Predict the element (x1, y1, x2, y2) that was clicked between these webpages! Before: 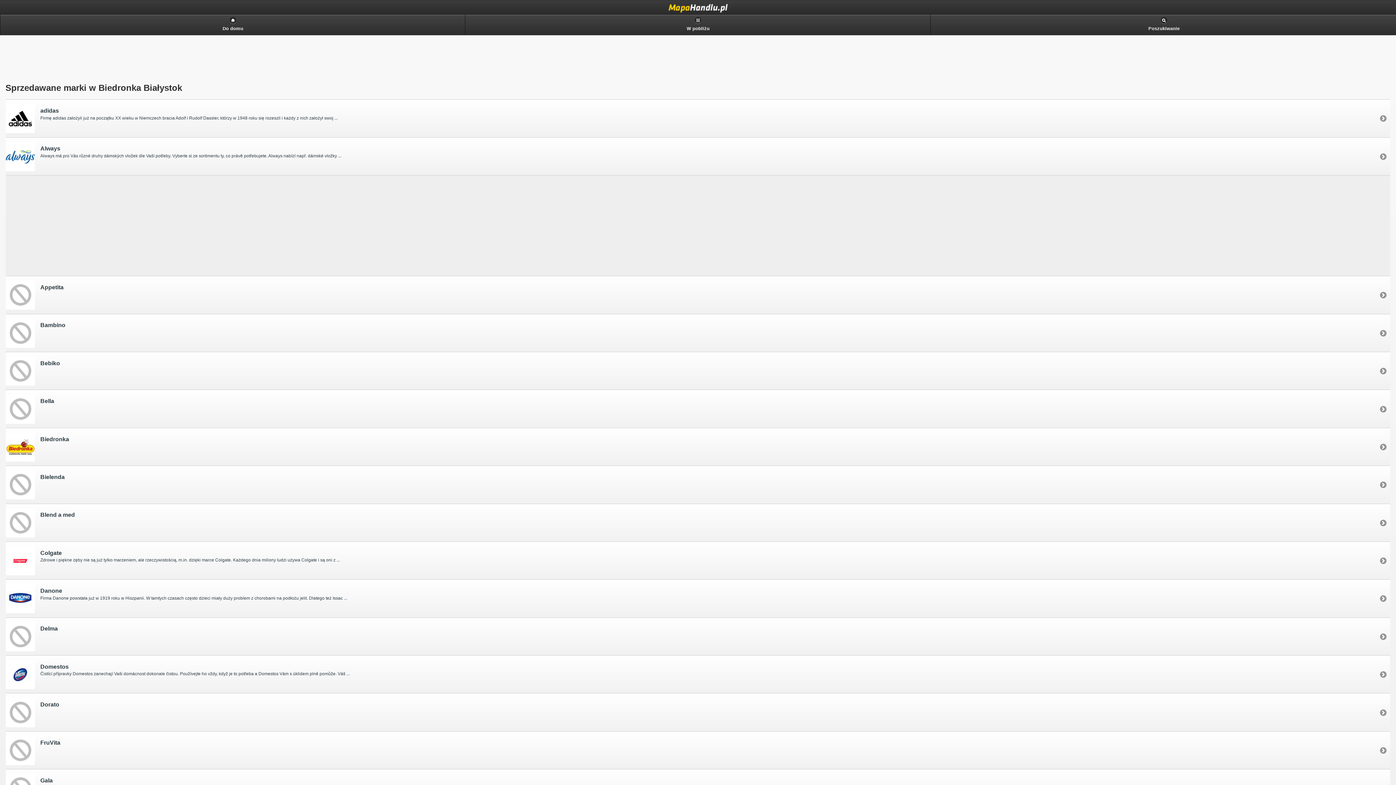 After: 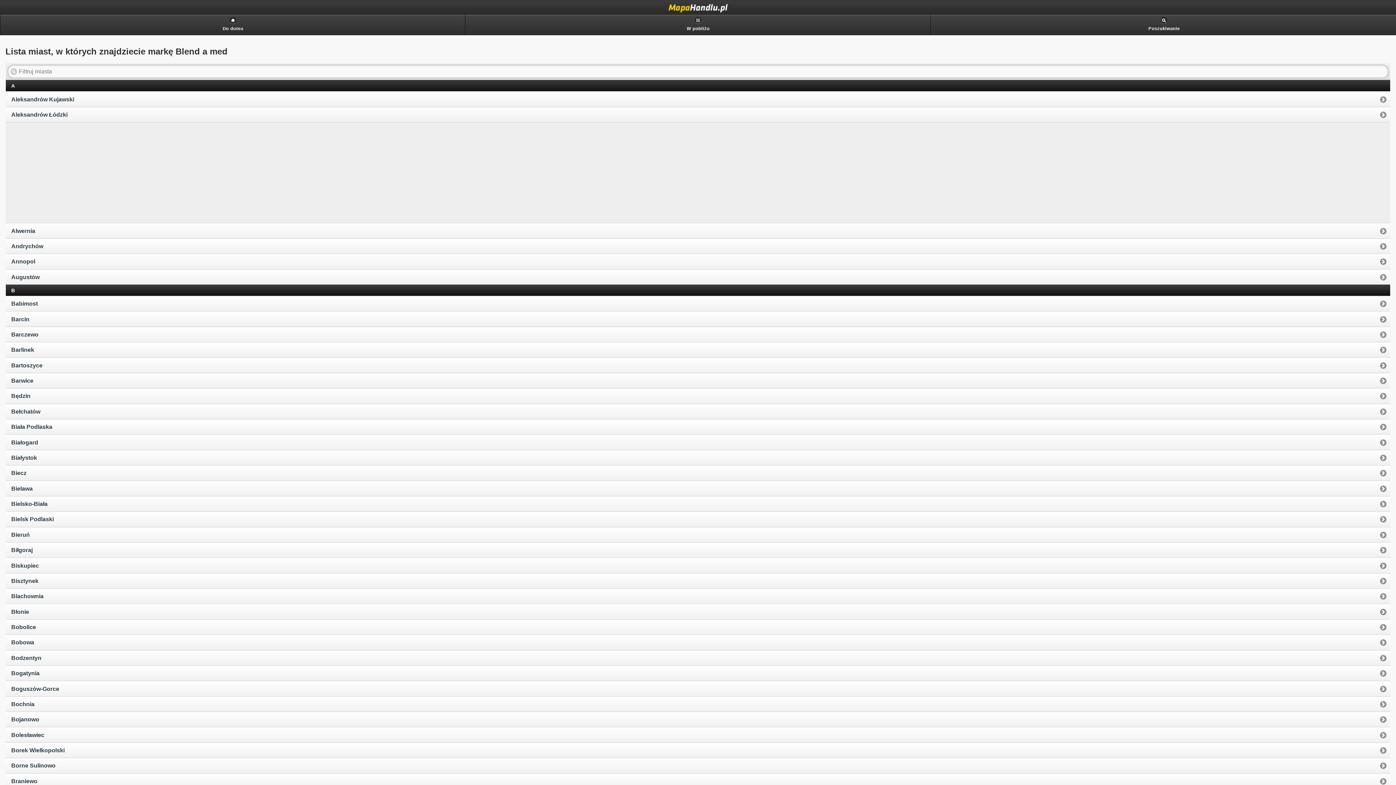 Action: label: Blend a med bbox: (5, 504, 1390, 541)